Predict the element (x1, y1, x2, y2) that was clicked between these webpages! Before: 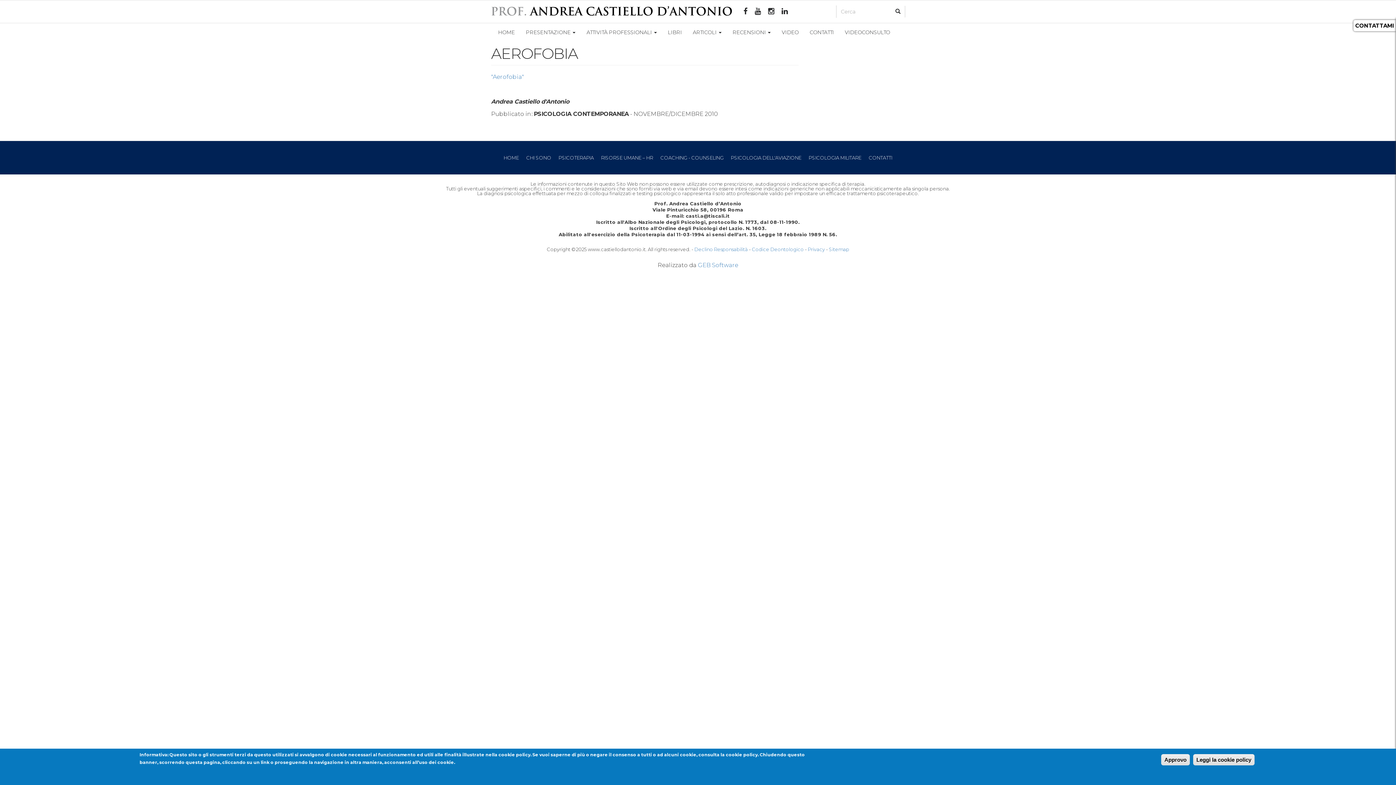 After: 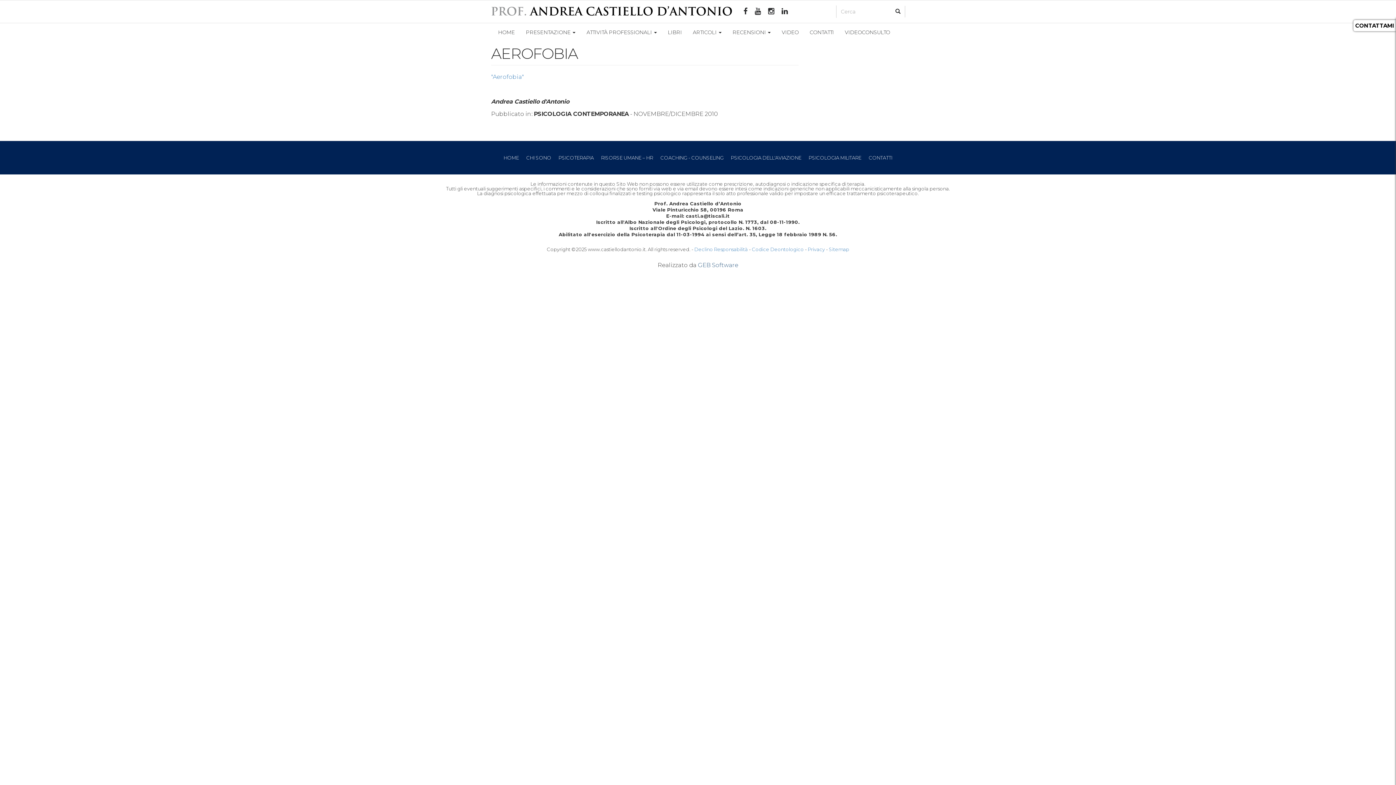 Action: bbox: (698, 261, 738, 268) label: GEB Software